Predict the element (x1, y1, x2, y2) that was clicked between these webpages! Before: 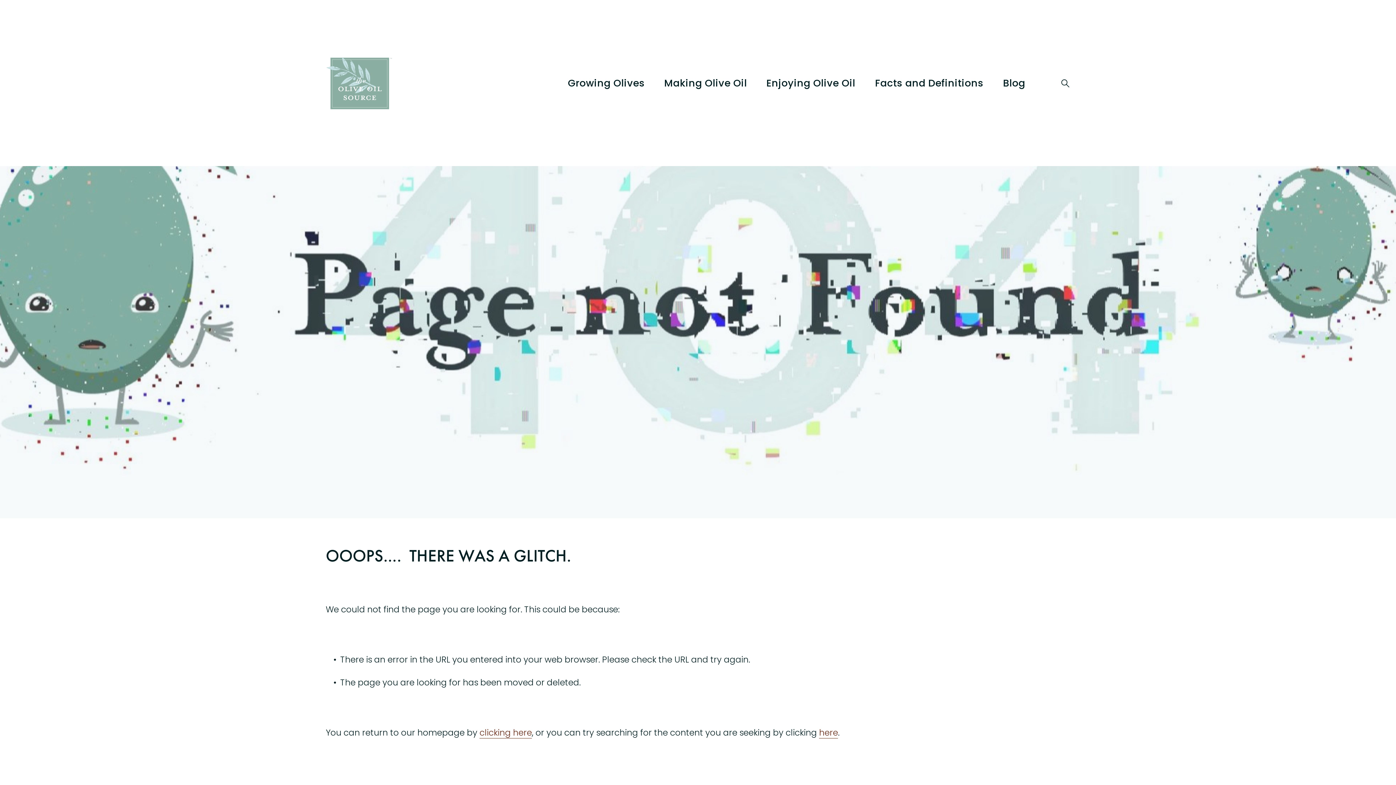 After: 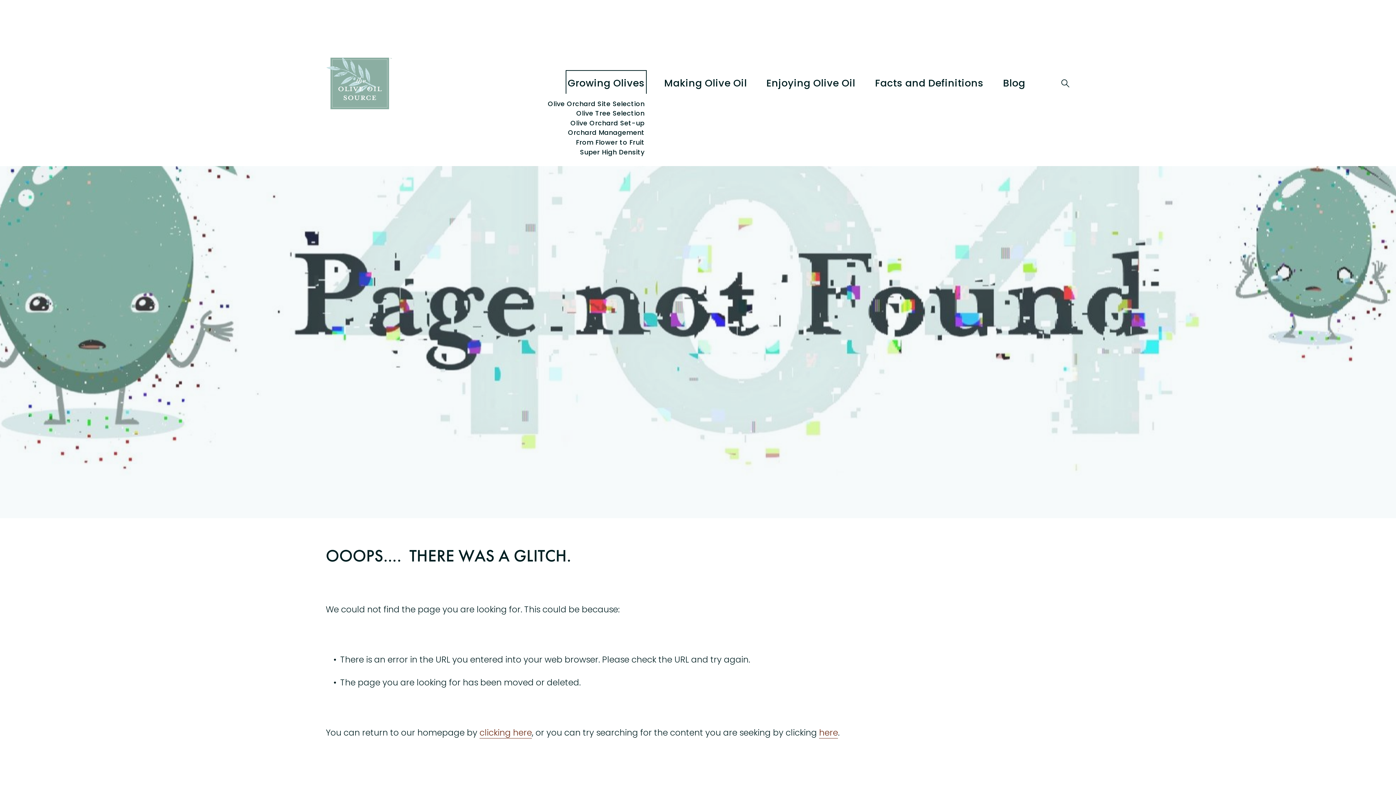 Action: bbox: (567, 72, 644, 93) label: folder dropdown